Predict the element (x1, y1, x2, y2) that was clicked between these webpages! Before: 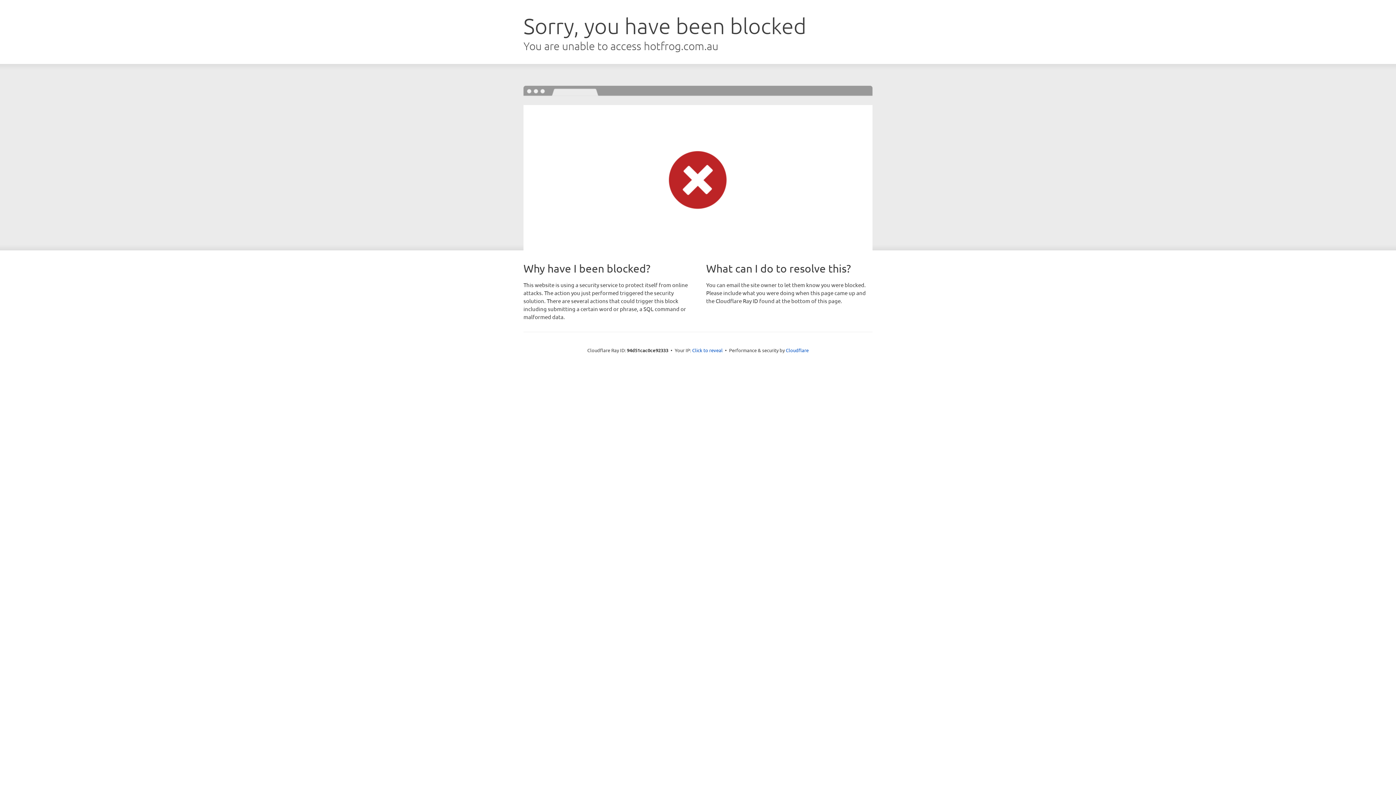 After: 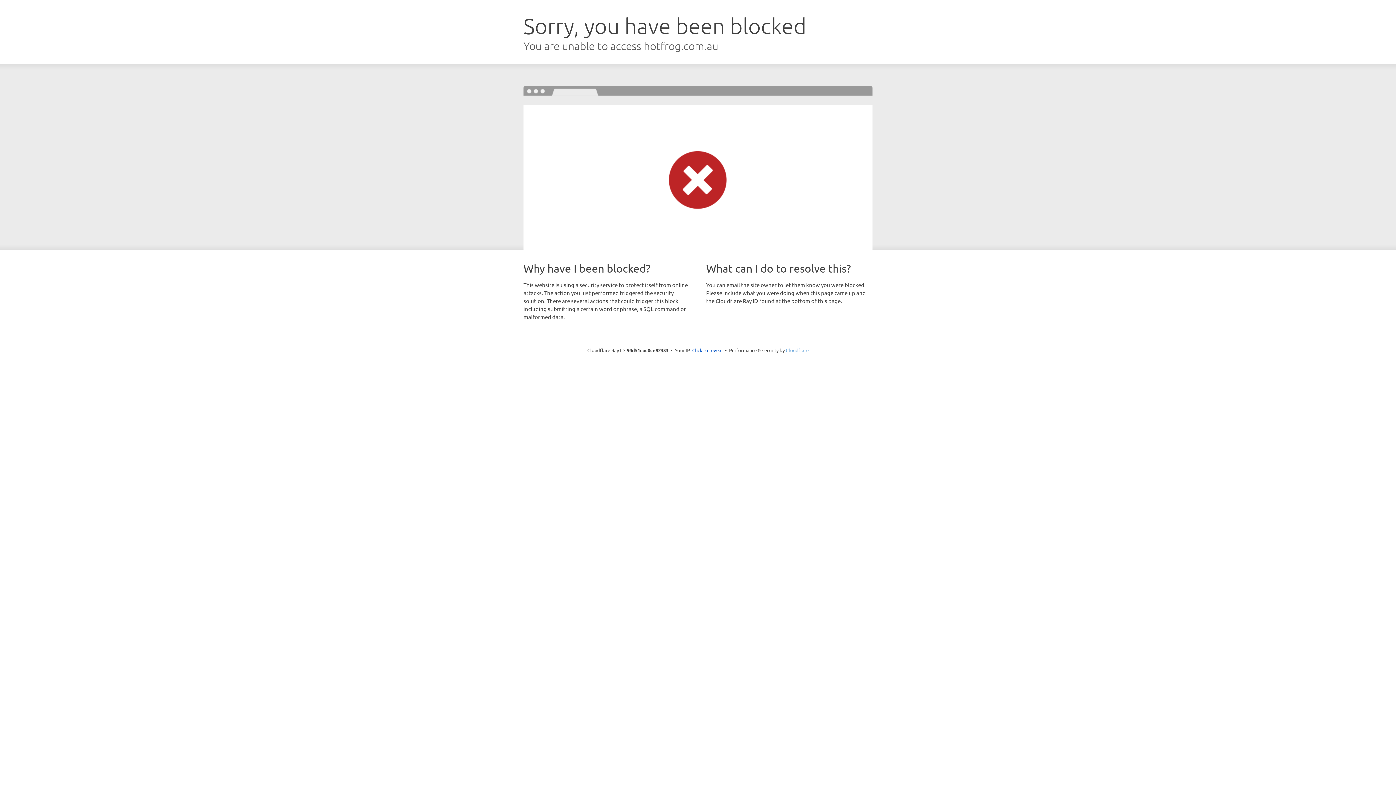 Action: bbox: (786, 347, 808, 353) label: Cloudflare